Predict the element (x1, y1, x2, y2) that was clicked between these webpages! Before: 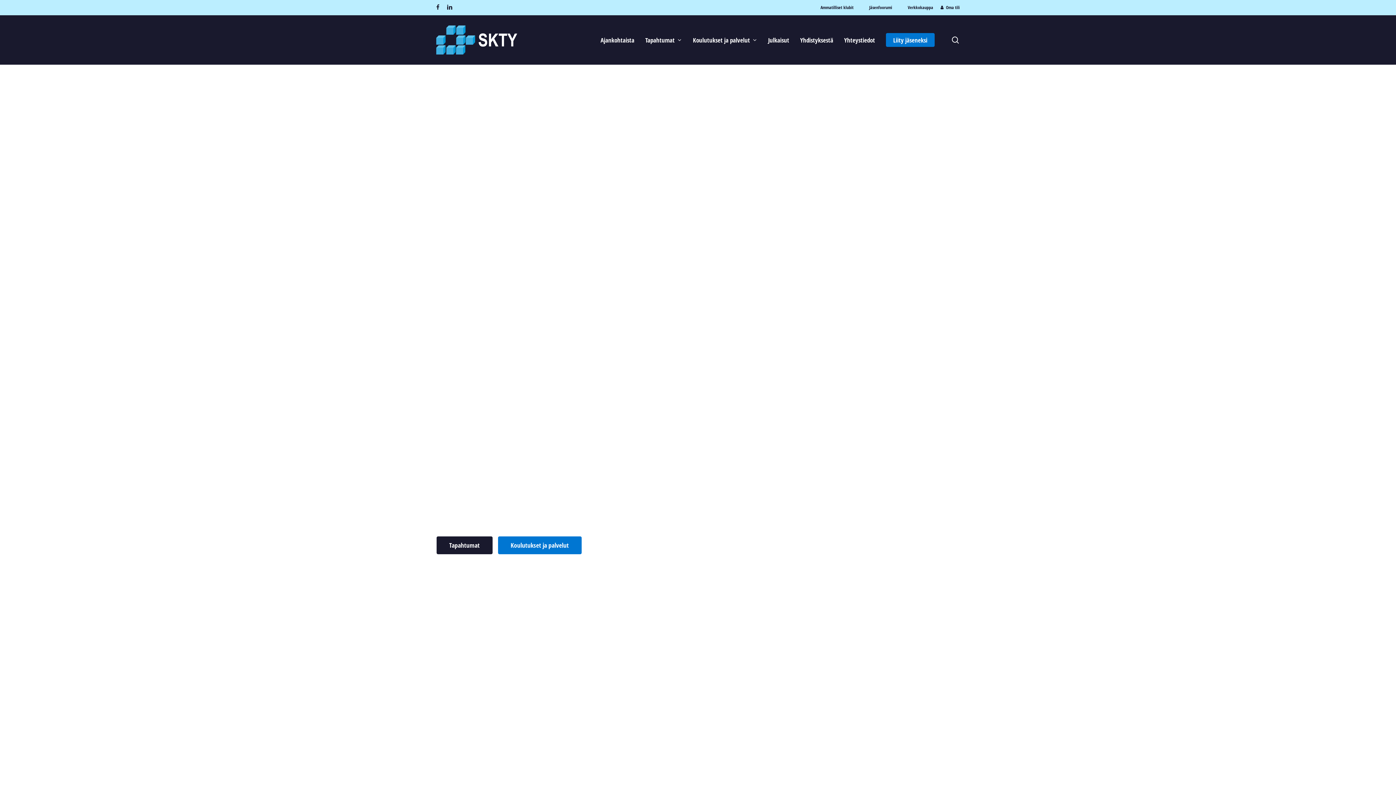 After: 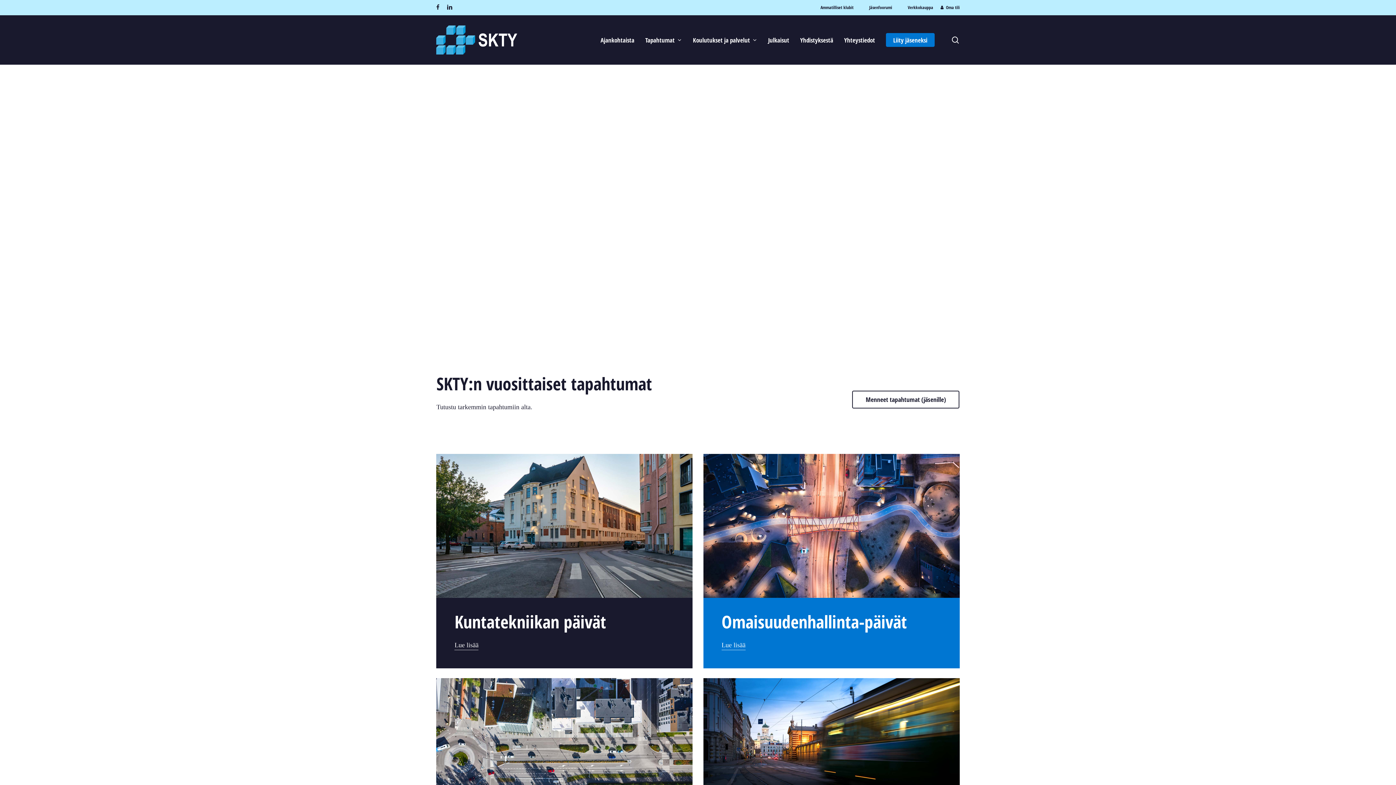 Action: label: Tapahtumat bbox: (436, 536, 492, 554)